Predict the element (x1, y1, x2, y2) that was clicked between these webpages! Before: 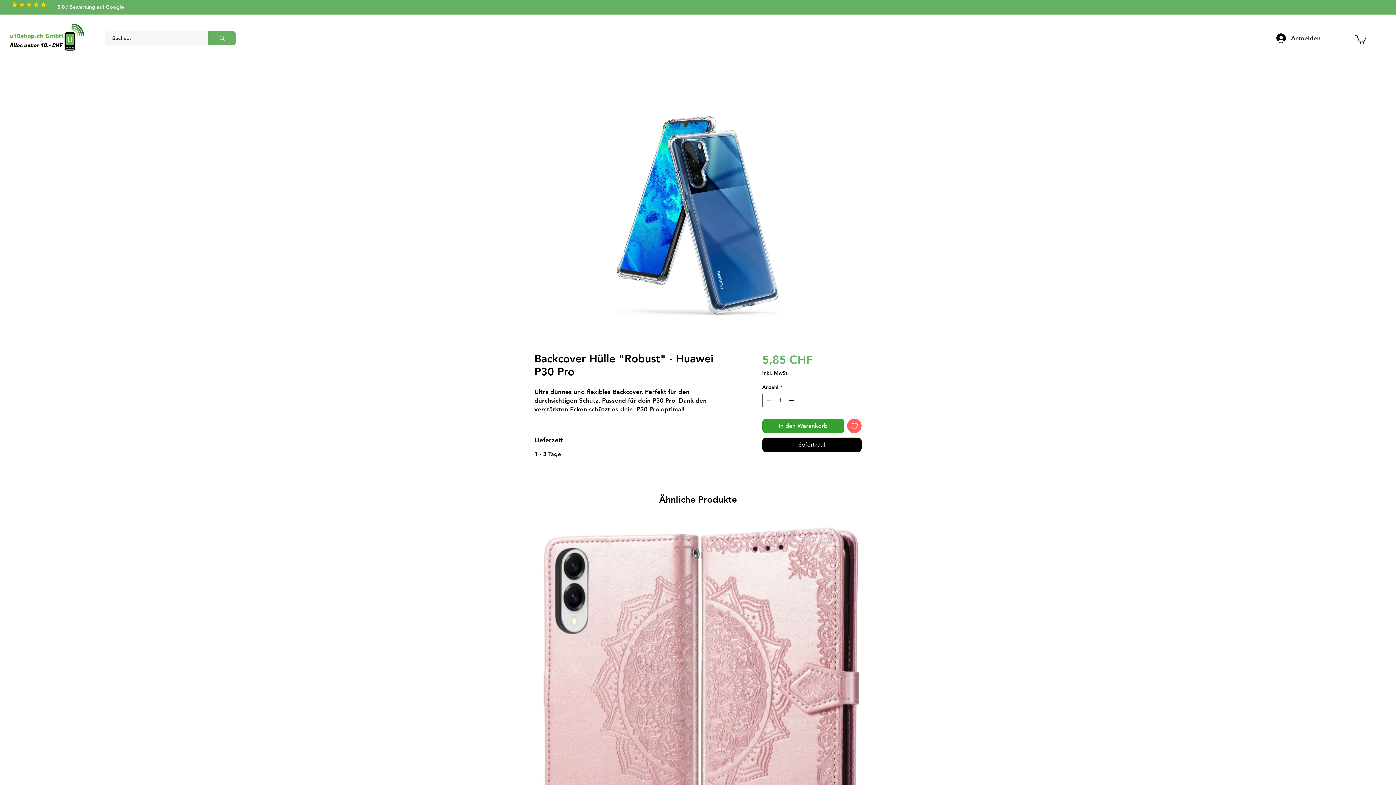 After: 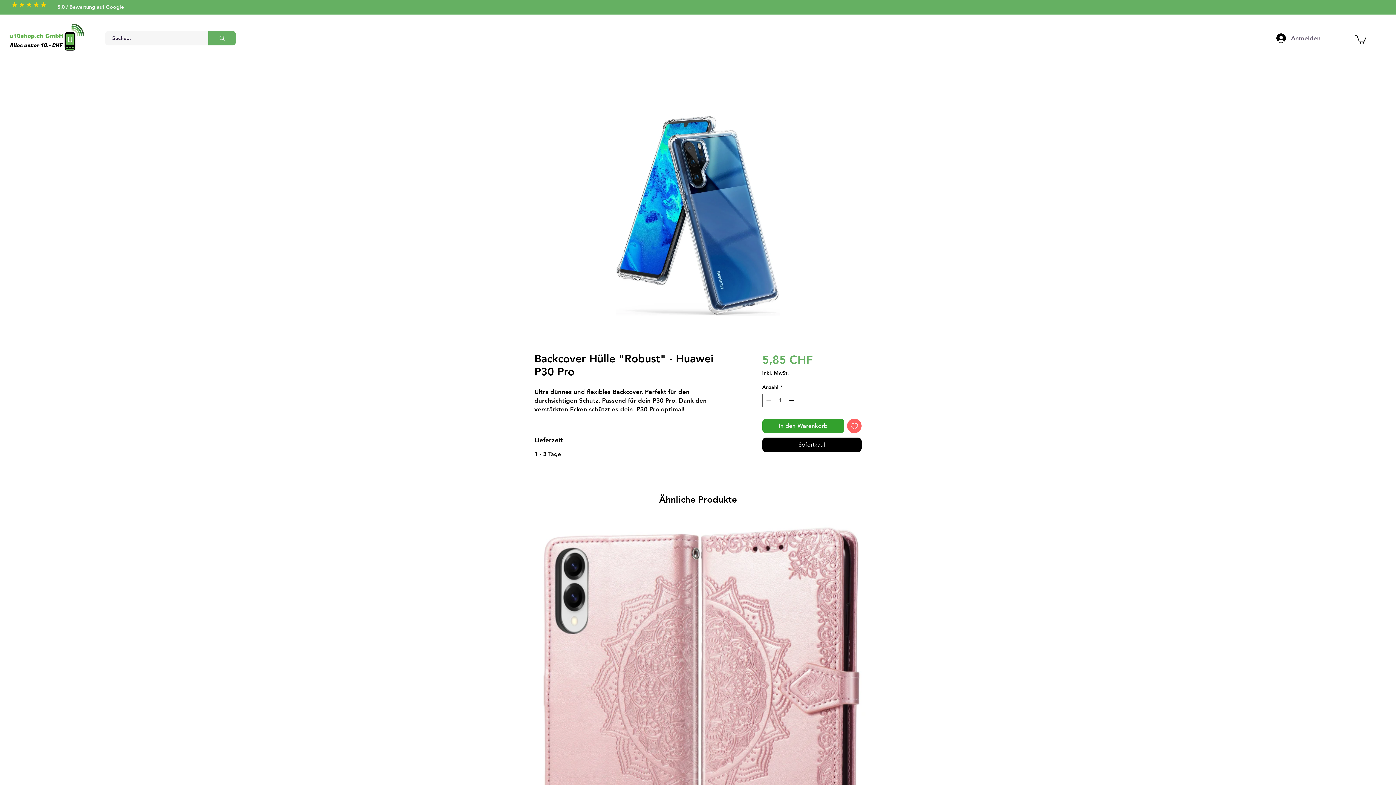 Action: bbox: (1271, 31, 1320, 45) label: Anmelden